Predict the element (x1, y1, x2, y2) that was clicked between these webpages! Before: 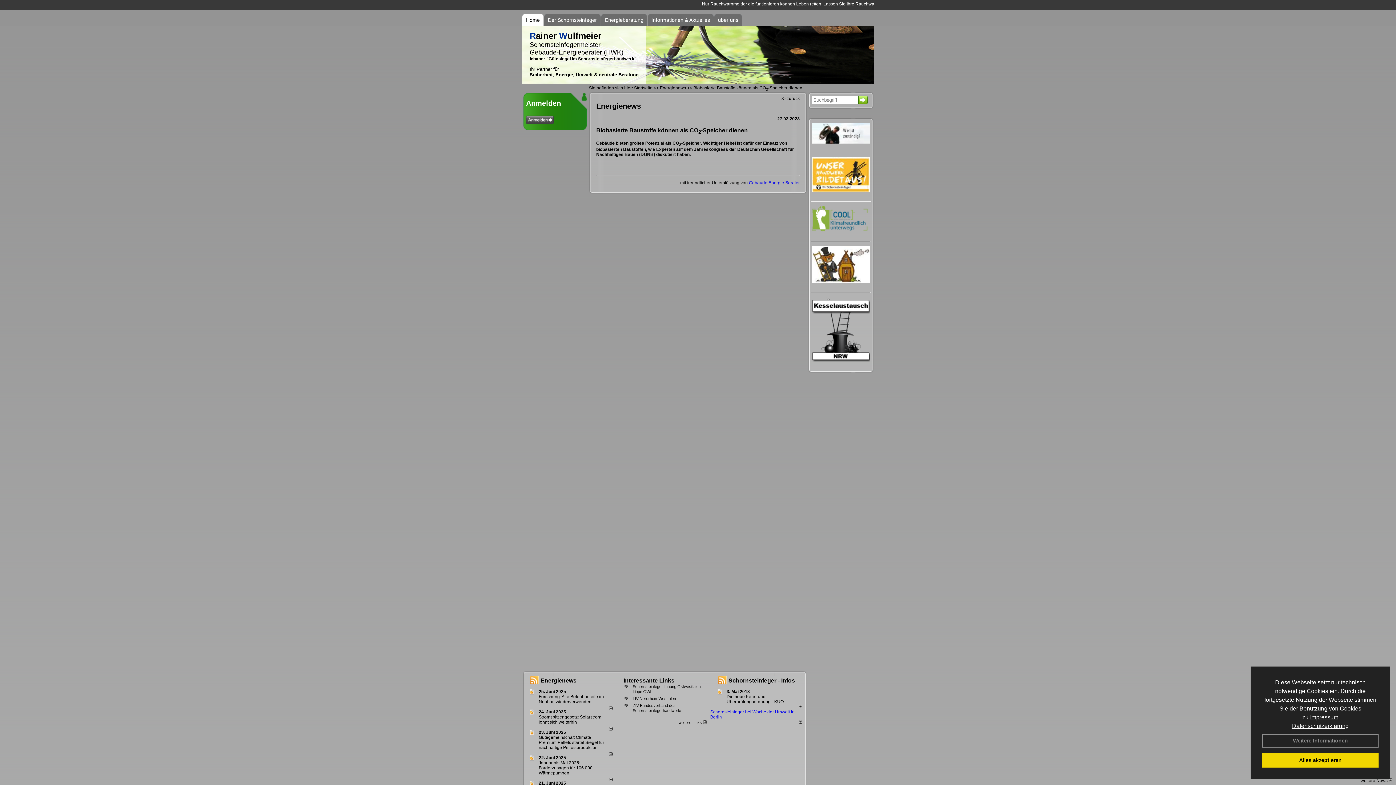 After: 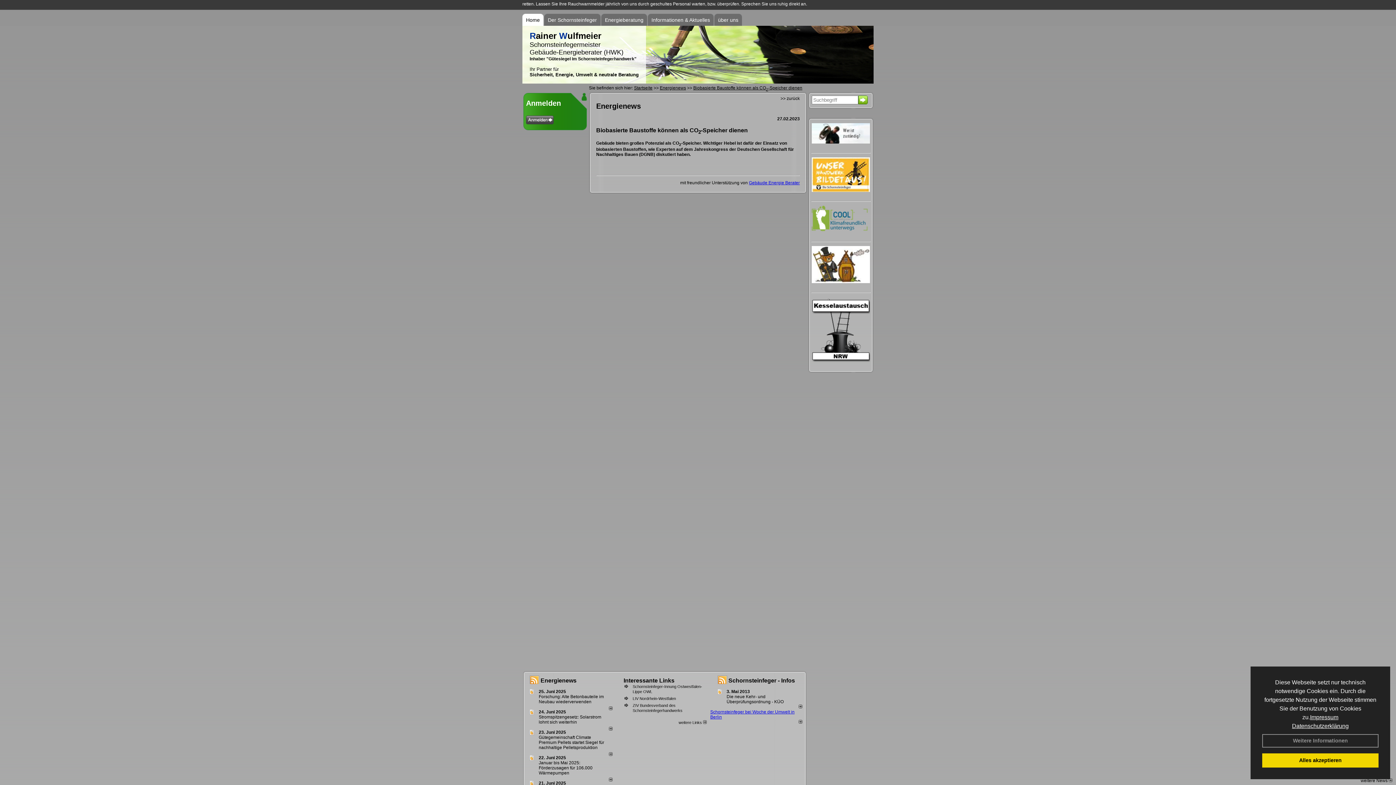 Action: label: 25. Juni 2025 bbox: (538, 689, 566, 694)